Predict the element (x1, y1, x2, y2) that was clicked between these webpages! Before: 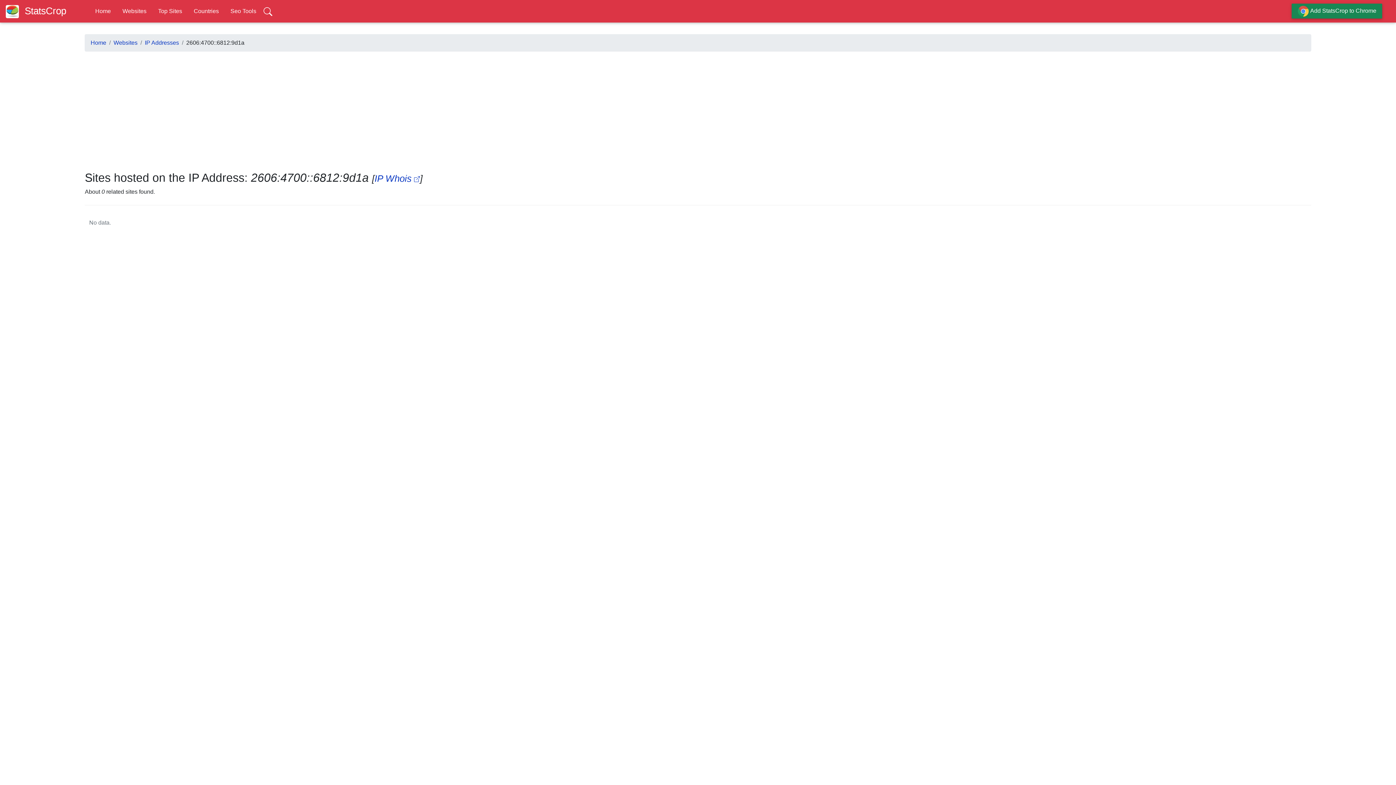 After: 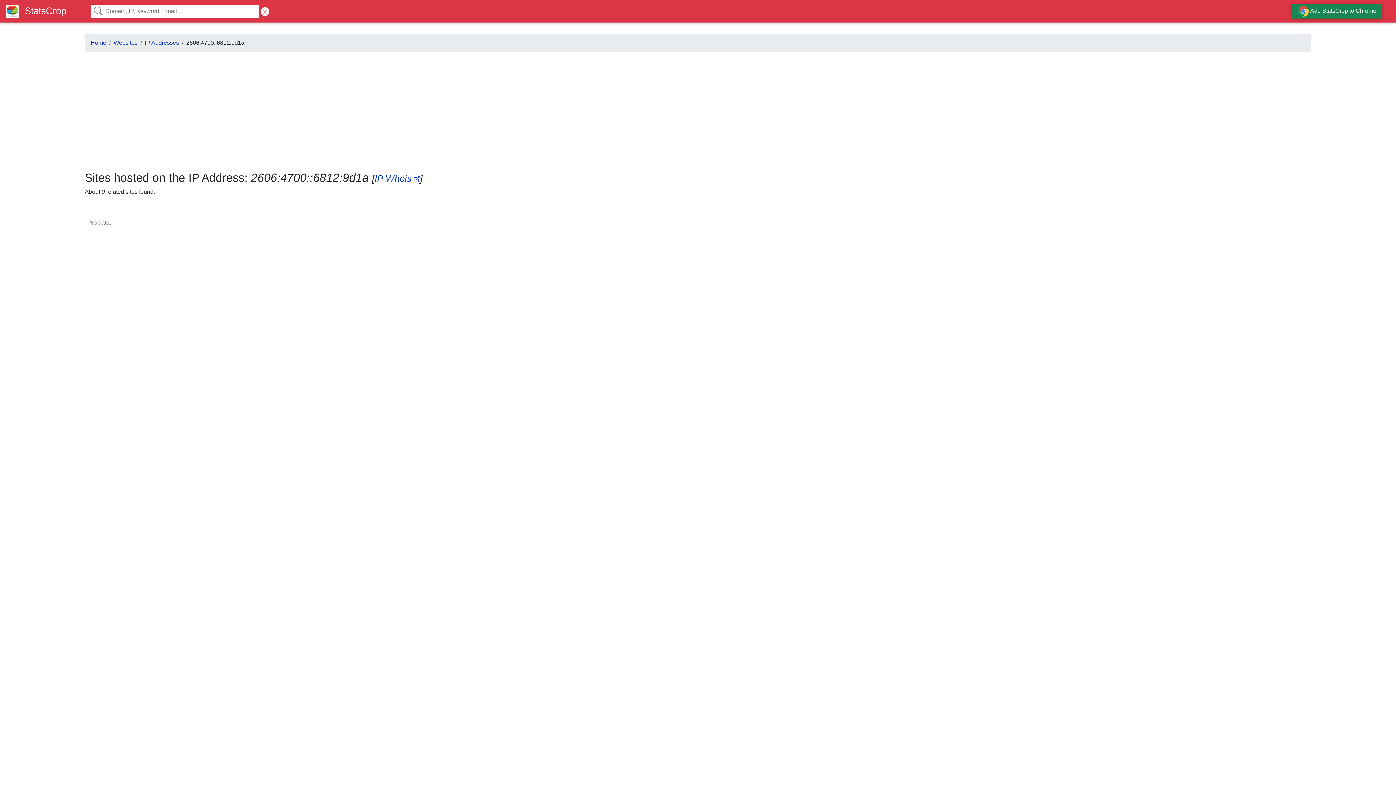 Action: bbox: (263, 0, 272, 22) label: Search